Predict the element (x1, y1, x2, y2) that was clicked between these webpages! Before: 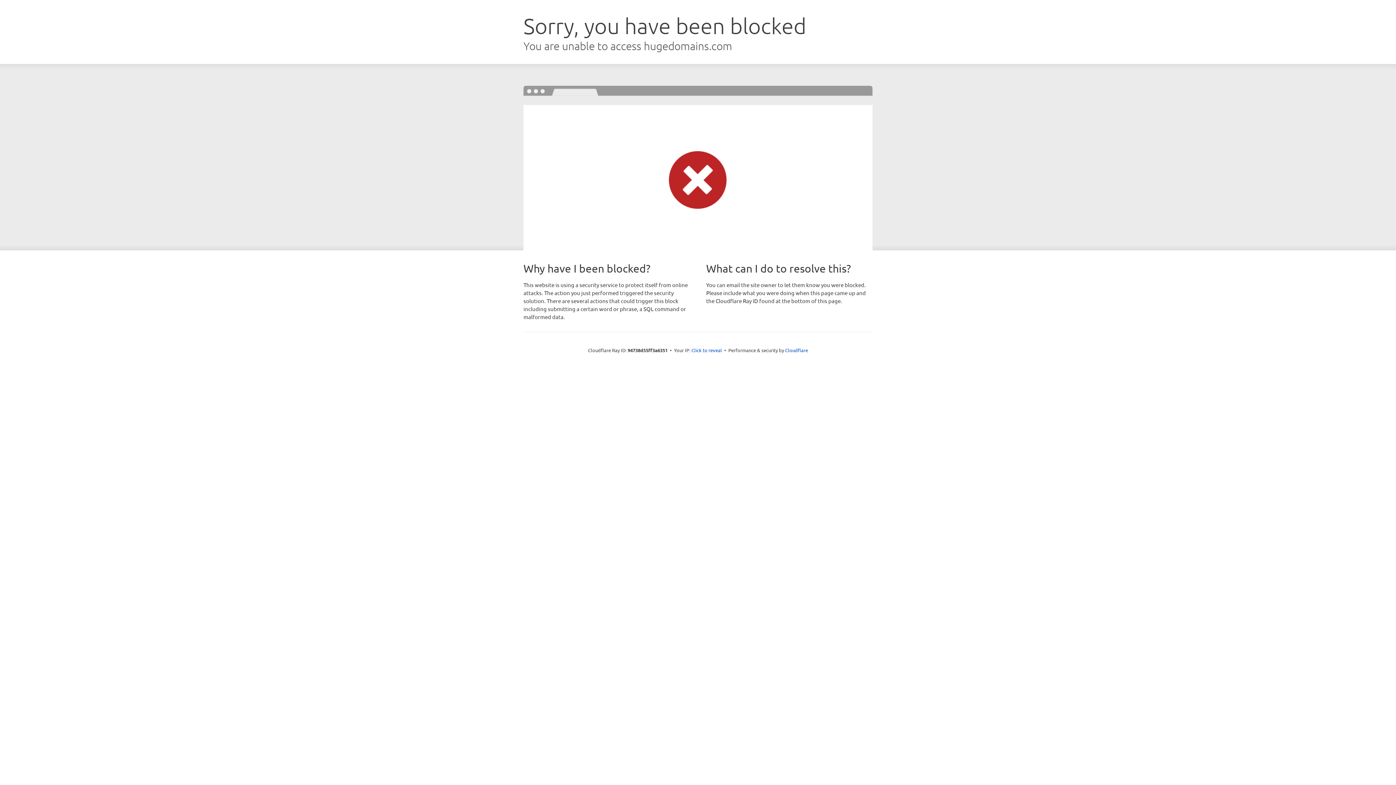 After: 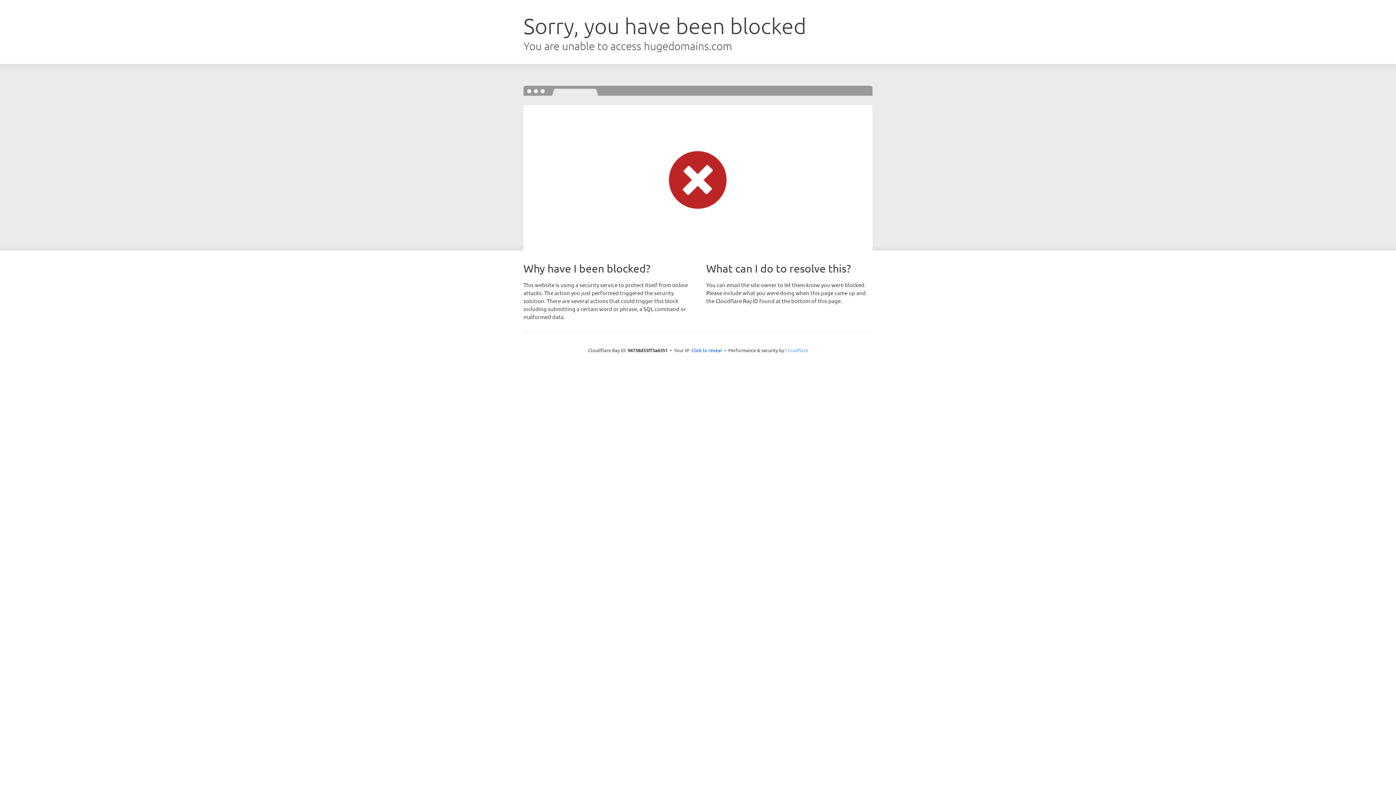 Action: label: Cloudflare bbox: (785, 347, 808, 353)